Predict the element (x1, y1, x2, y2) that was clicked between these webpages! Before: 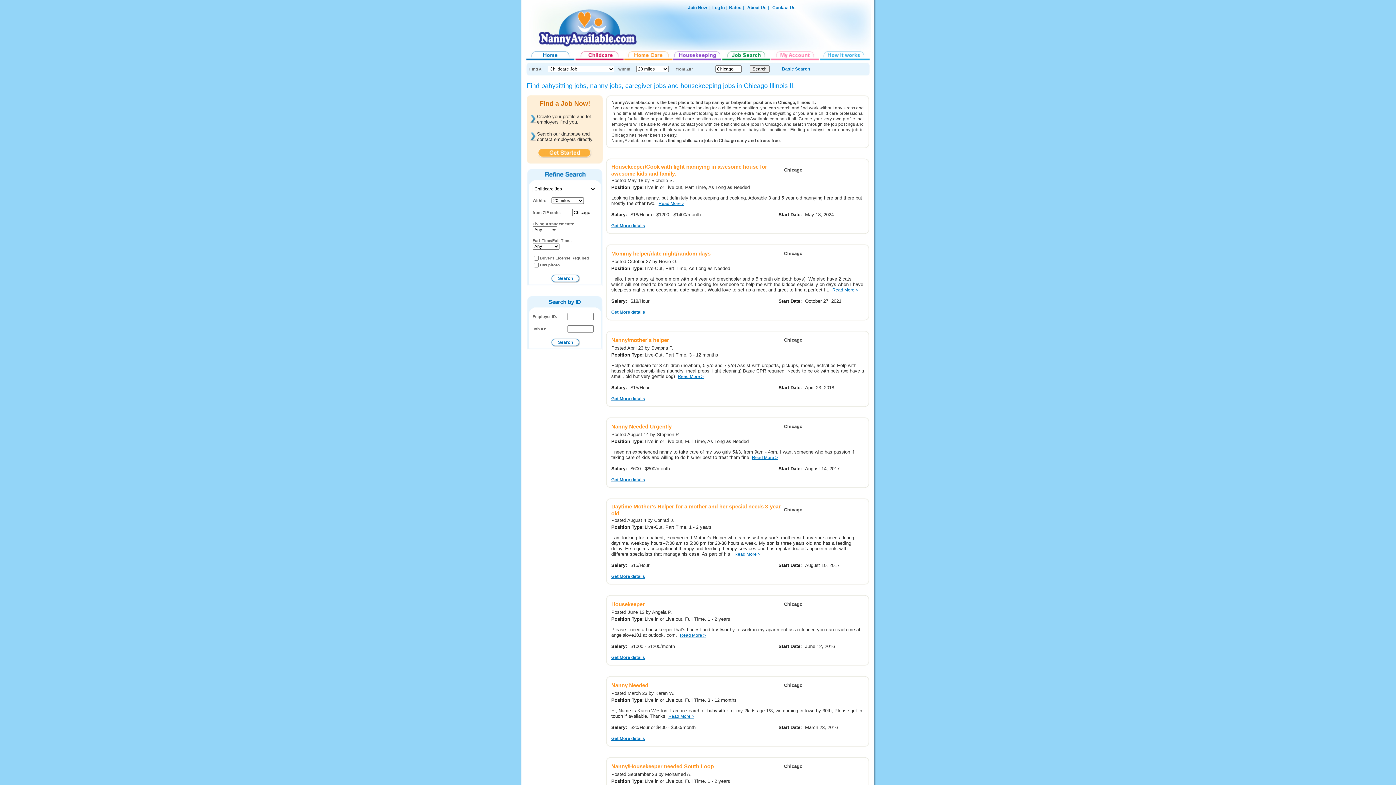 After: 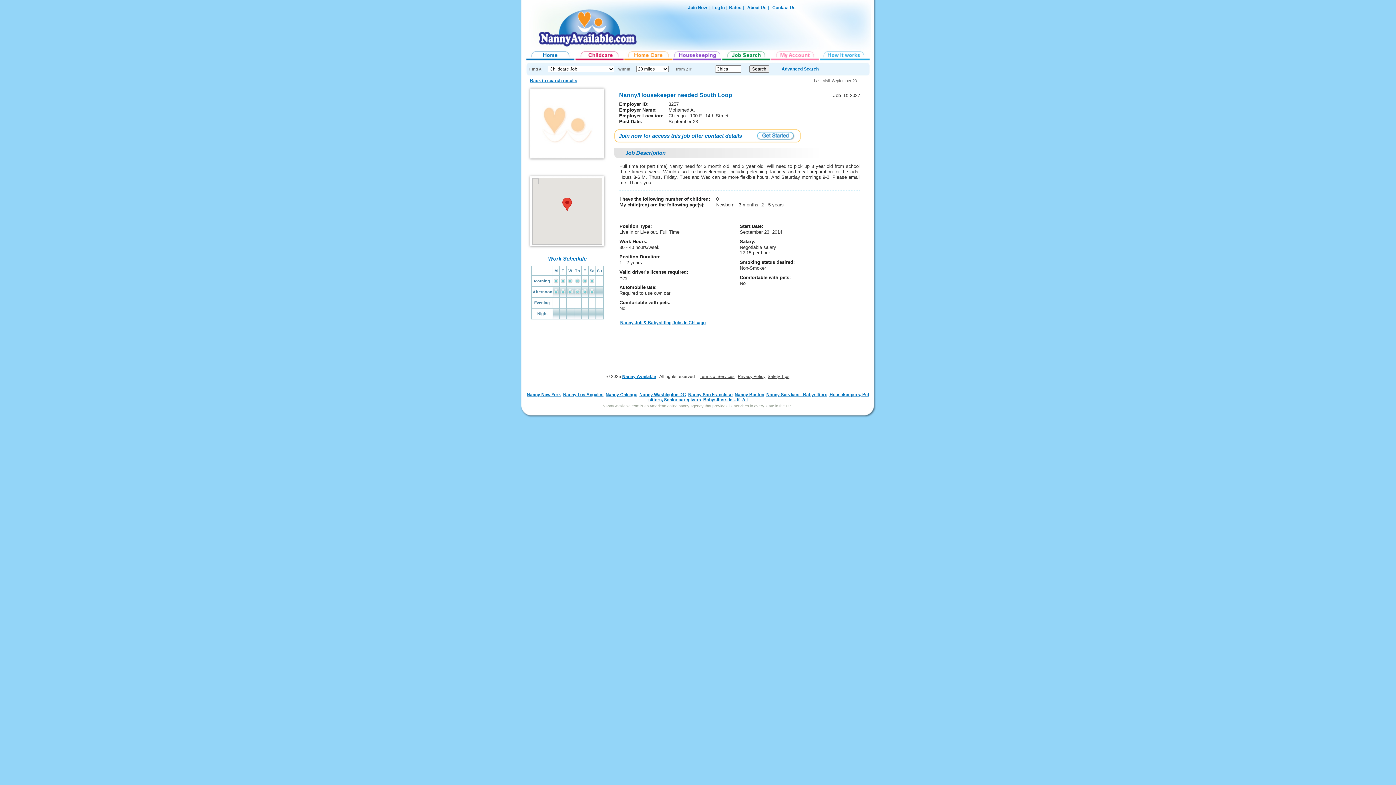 Action: label: Nanny/Housekeeper needed South Loop bbox: (611, 763, 714, 769)